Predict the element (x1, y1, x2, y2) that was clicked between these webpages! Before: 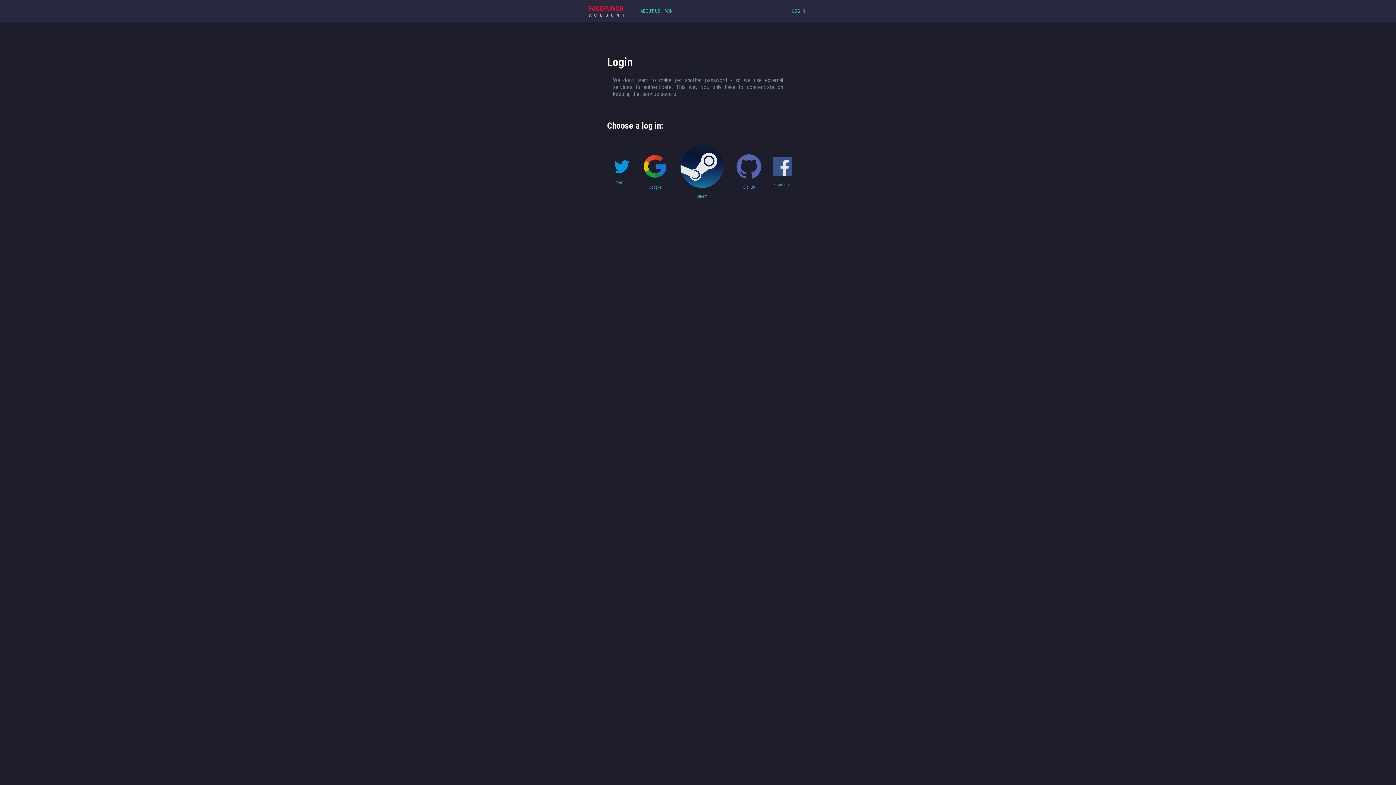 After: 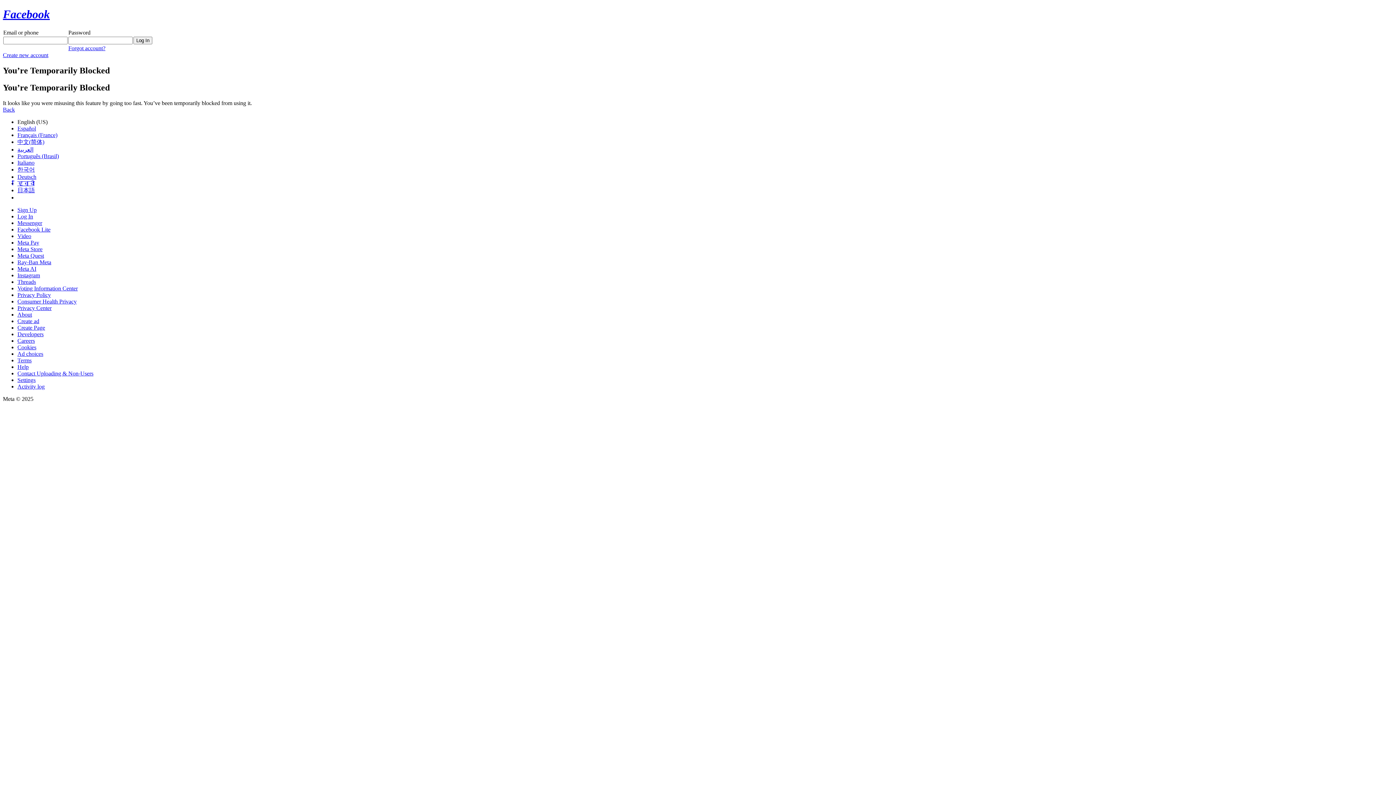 Action: label: Facebook bbox: (766, 151, 798, 193)